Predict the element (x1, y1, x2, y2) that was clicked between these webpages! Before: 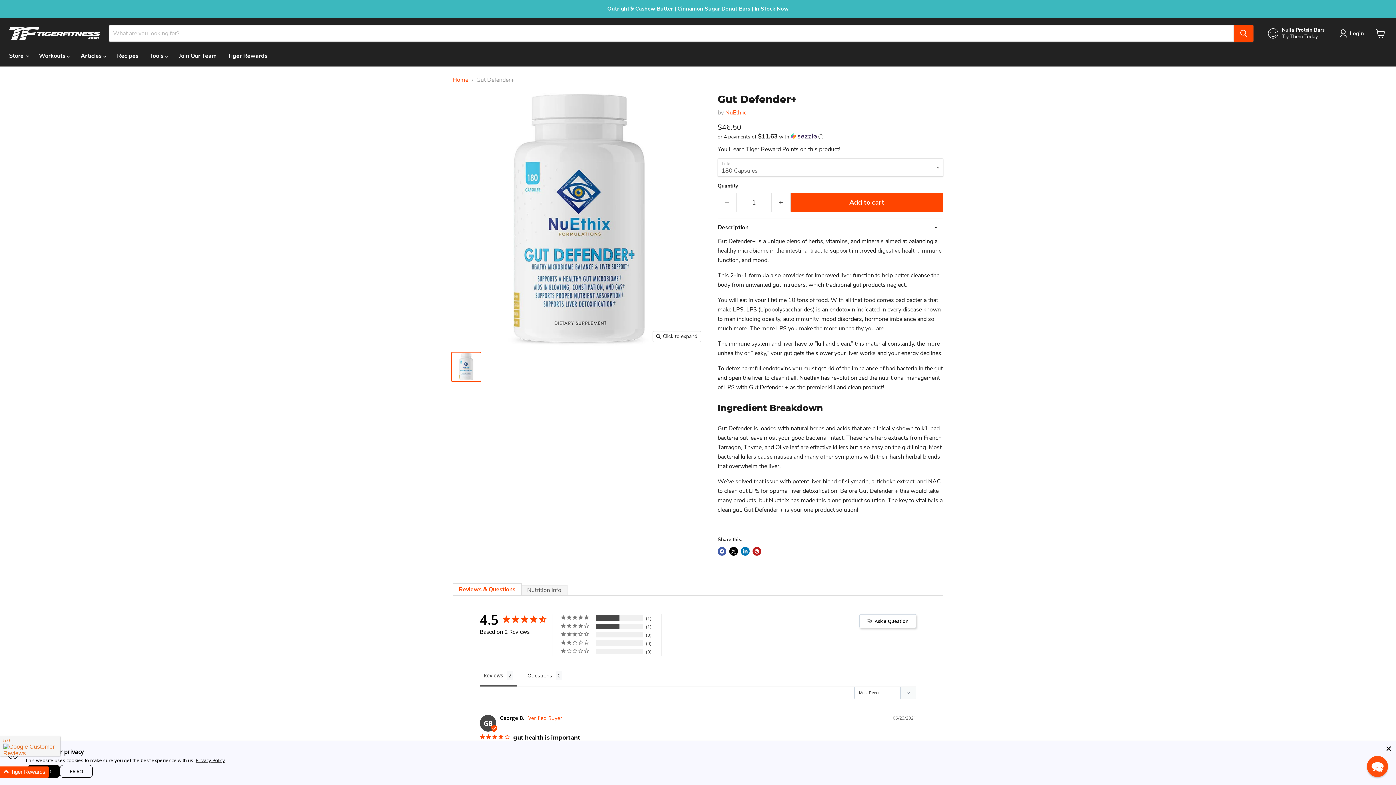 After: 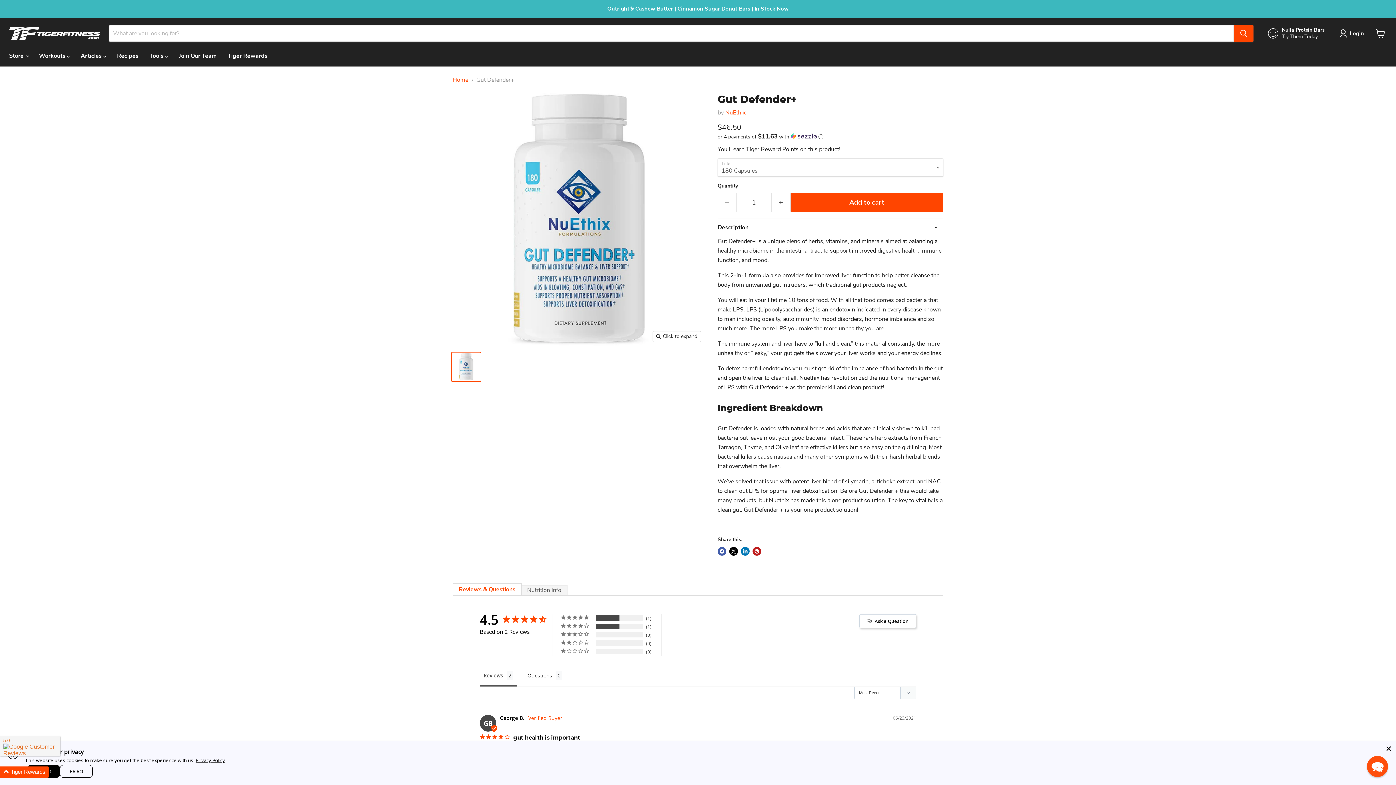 Action: label: Privacy Policy bbox: (195, 757, 225, 764)